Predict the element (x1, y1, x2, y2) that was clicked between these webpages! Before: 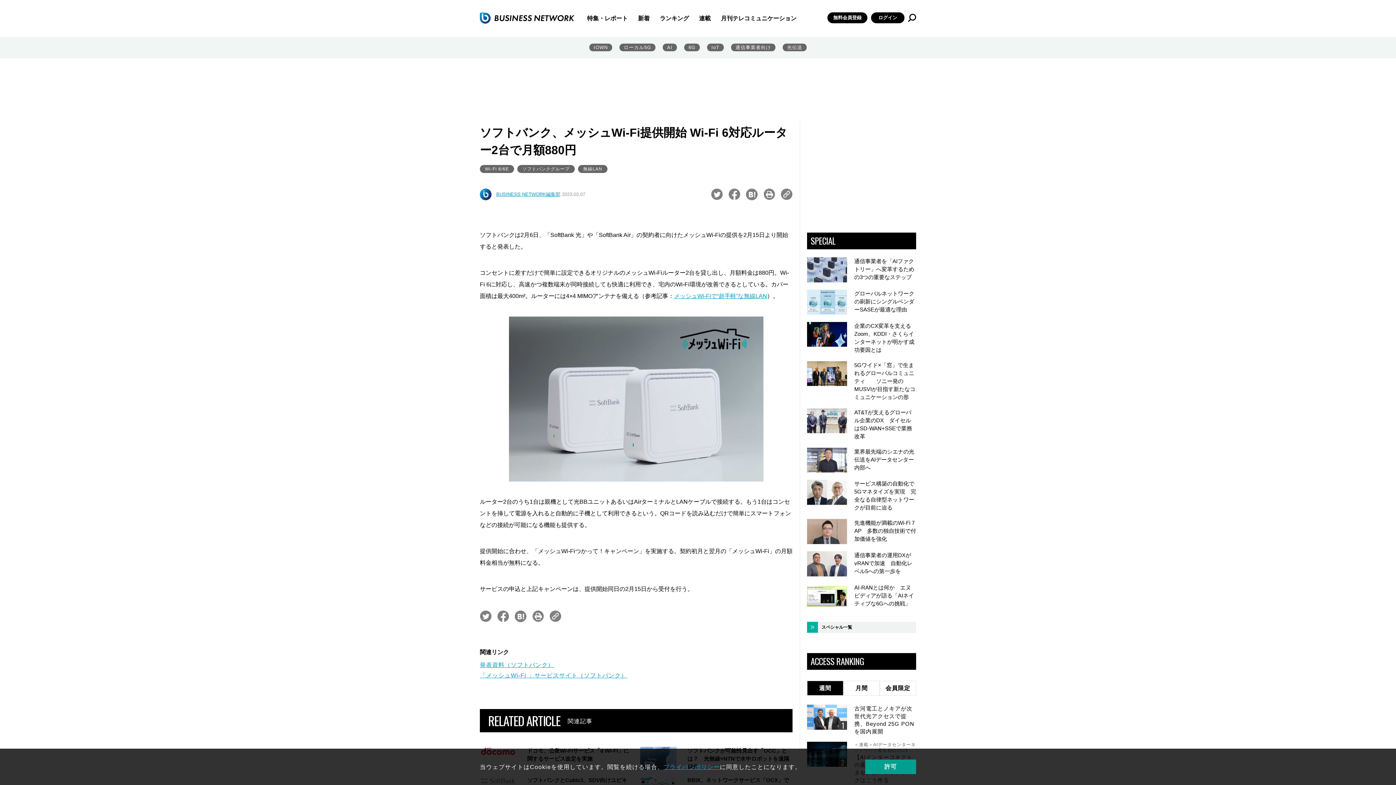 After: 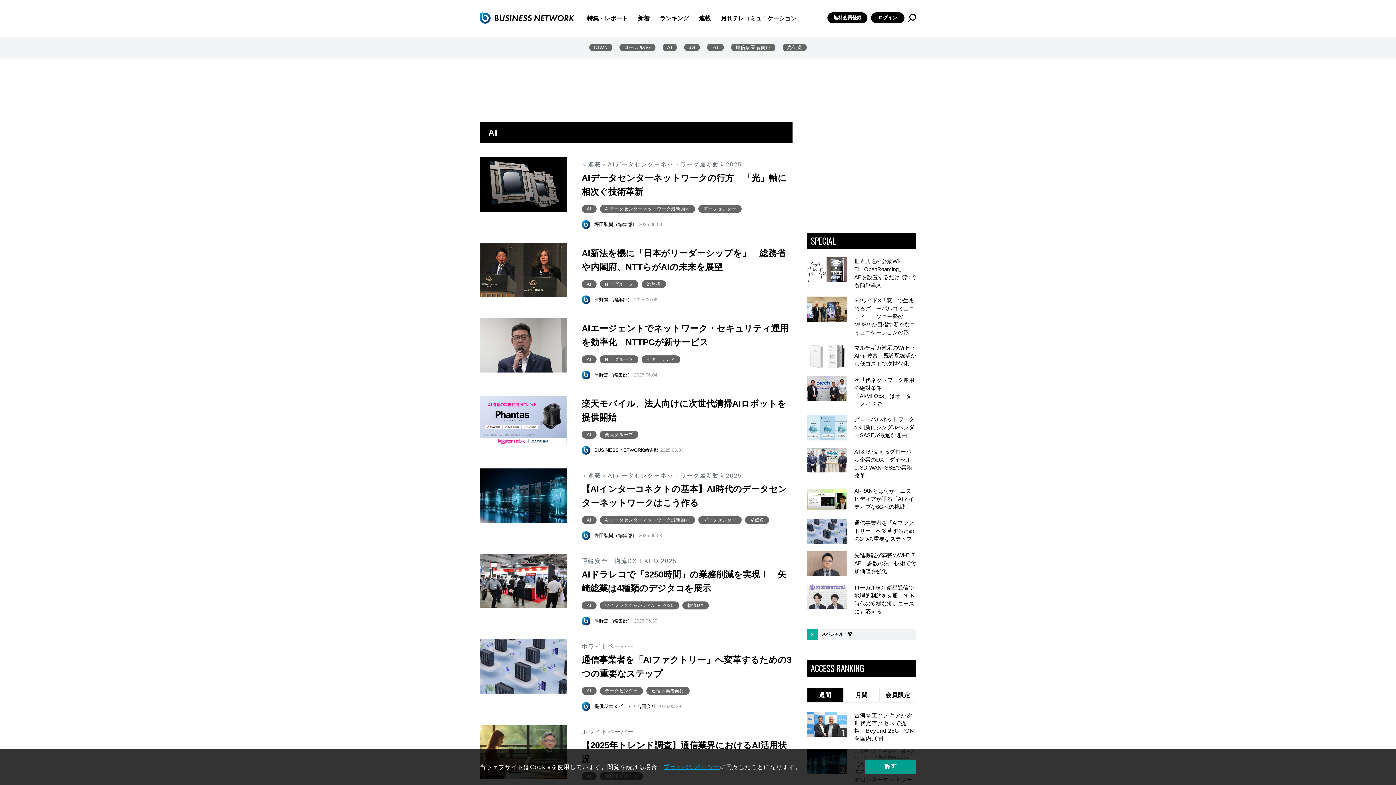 Action: bbox: (662, 43, 677, 51) label: AI